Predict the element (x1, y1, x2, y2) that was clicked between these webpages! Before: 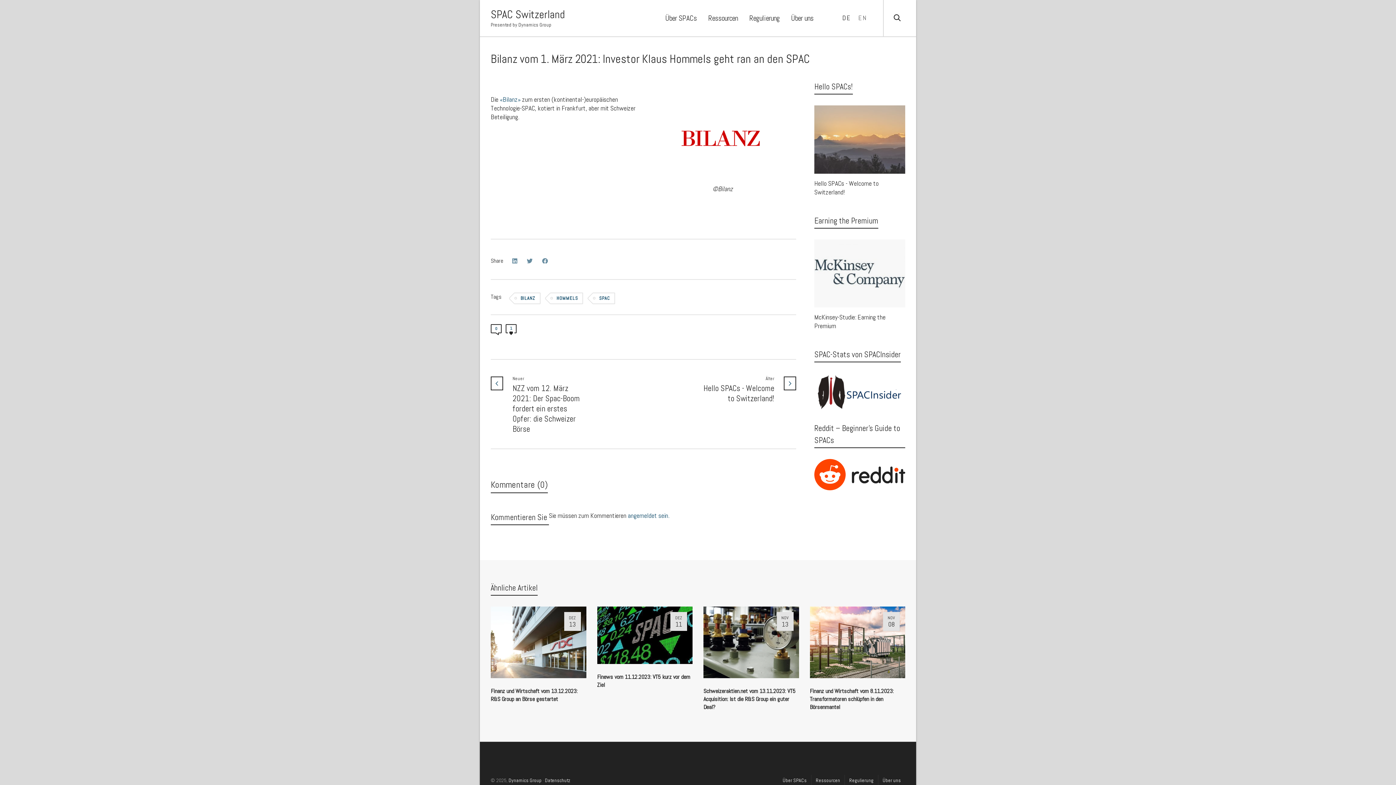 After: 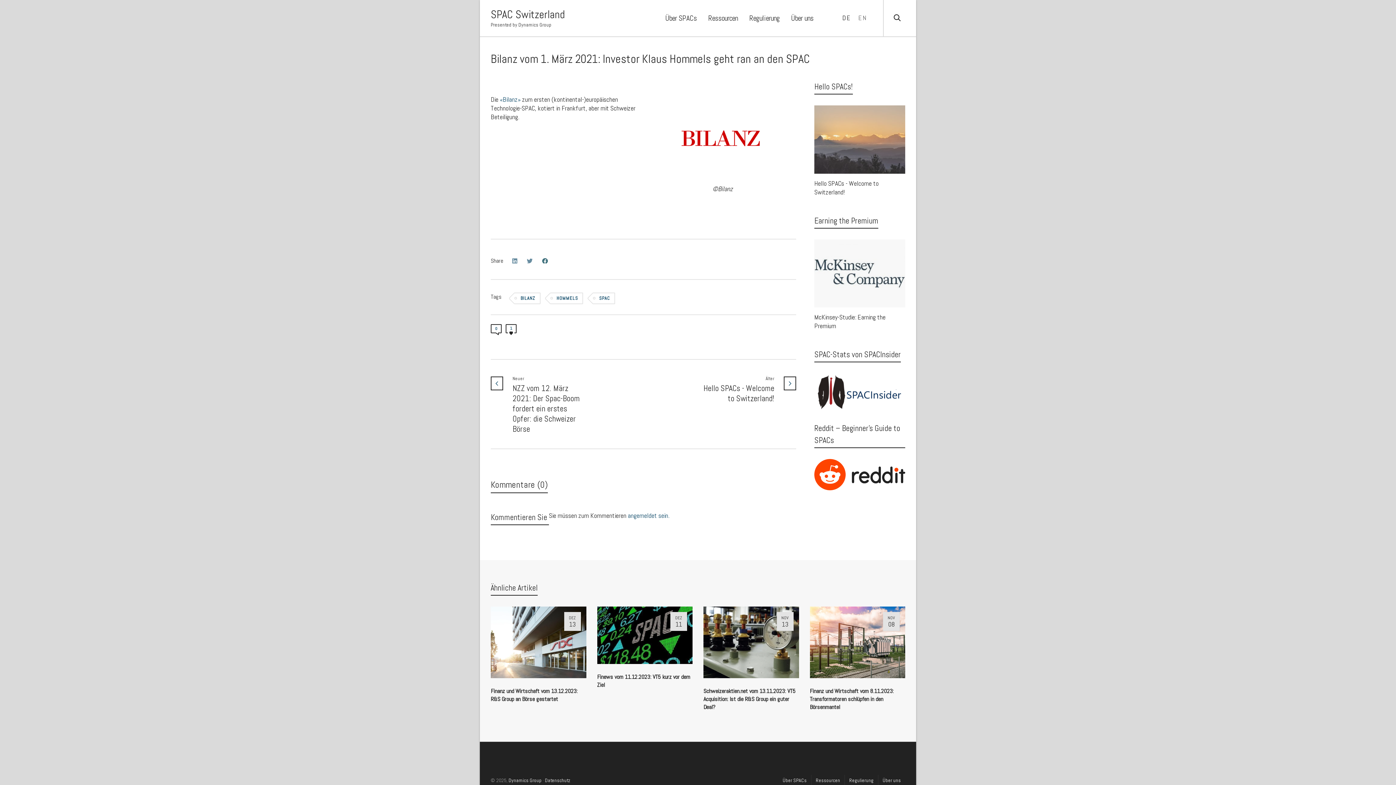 Action: bbox: (542, 256, 550, 266)